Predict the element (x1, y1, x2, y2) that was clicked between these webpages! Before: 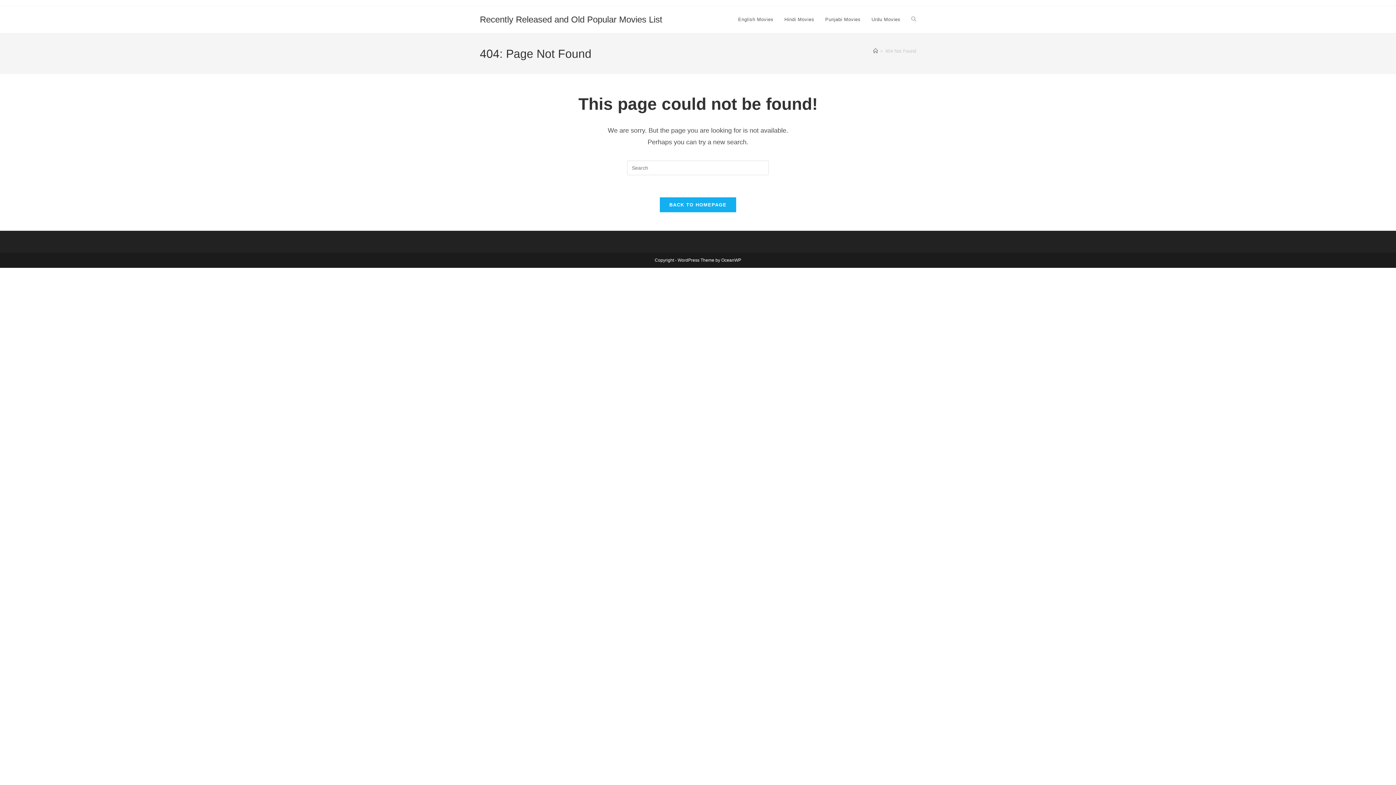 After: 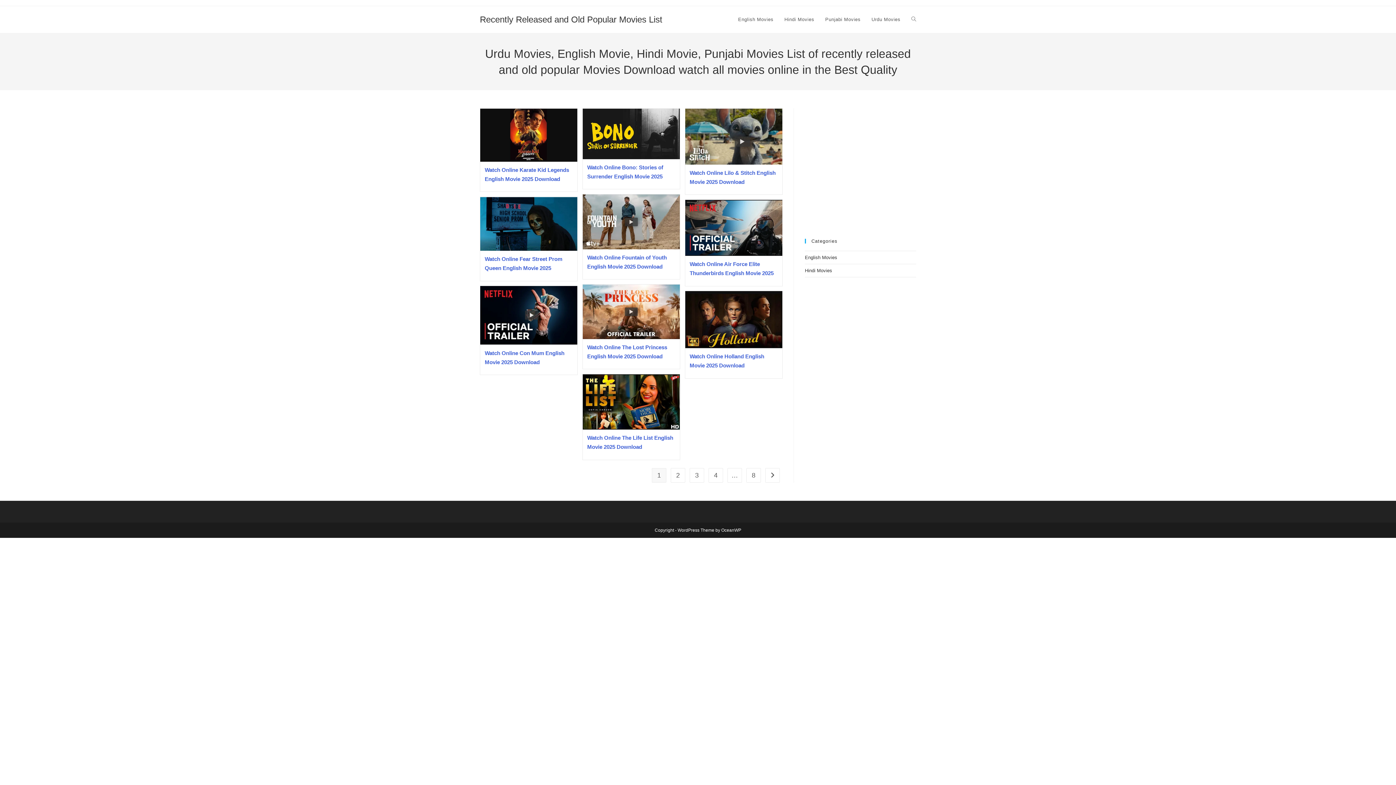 Action: bbox: (659, 197, 736, 212) label: BACK TO HOMEPAGE